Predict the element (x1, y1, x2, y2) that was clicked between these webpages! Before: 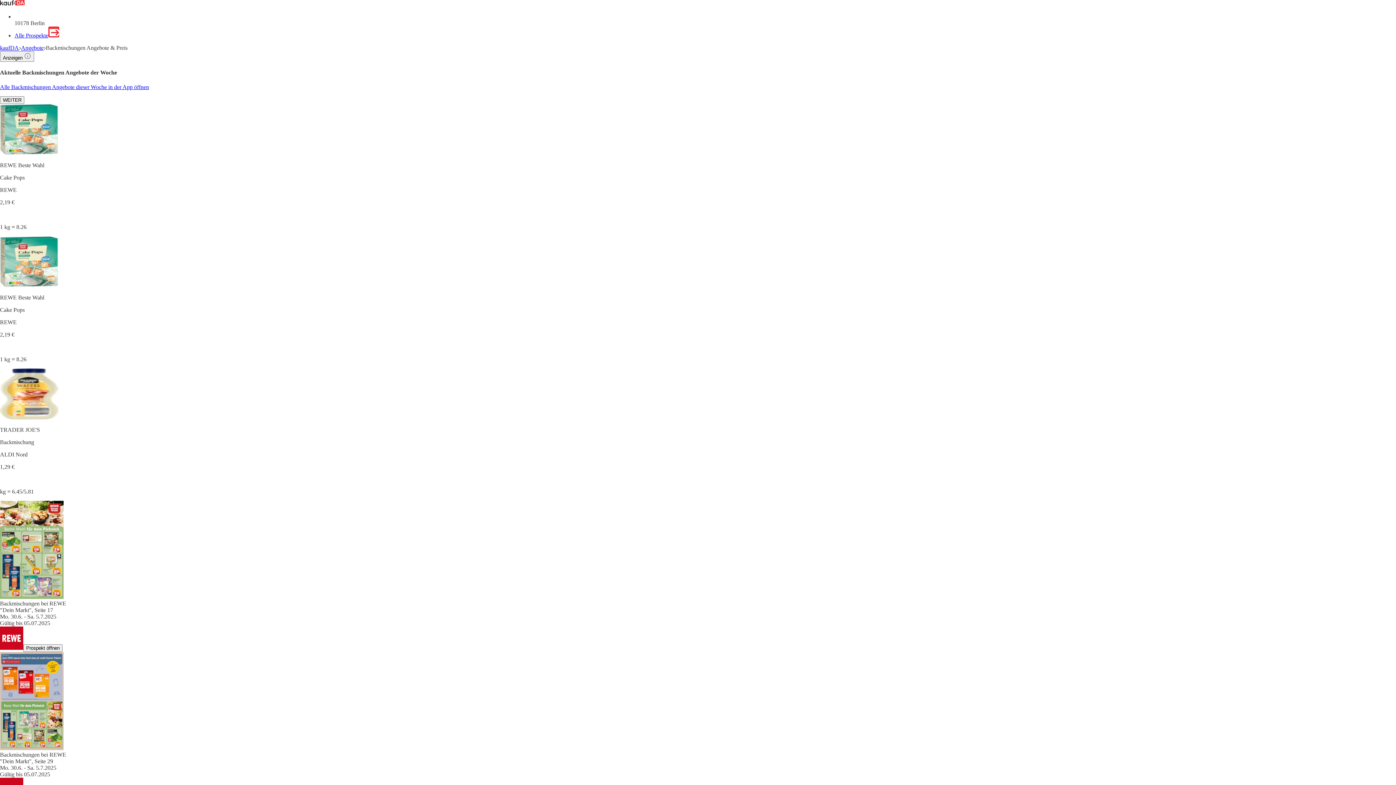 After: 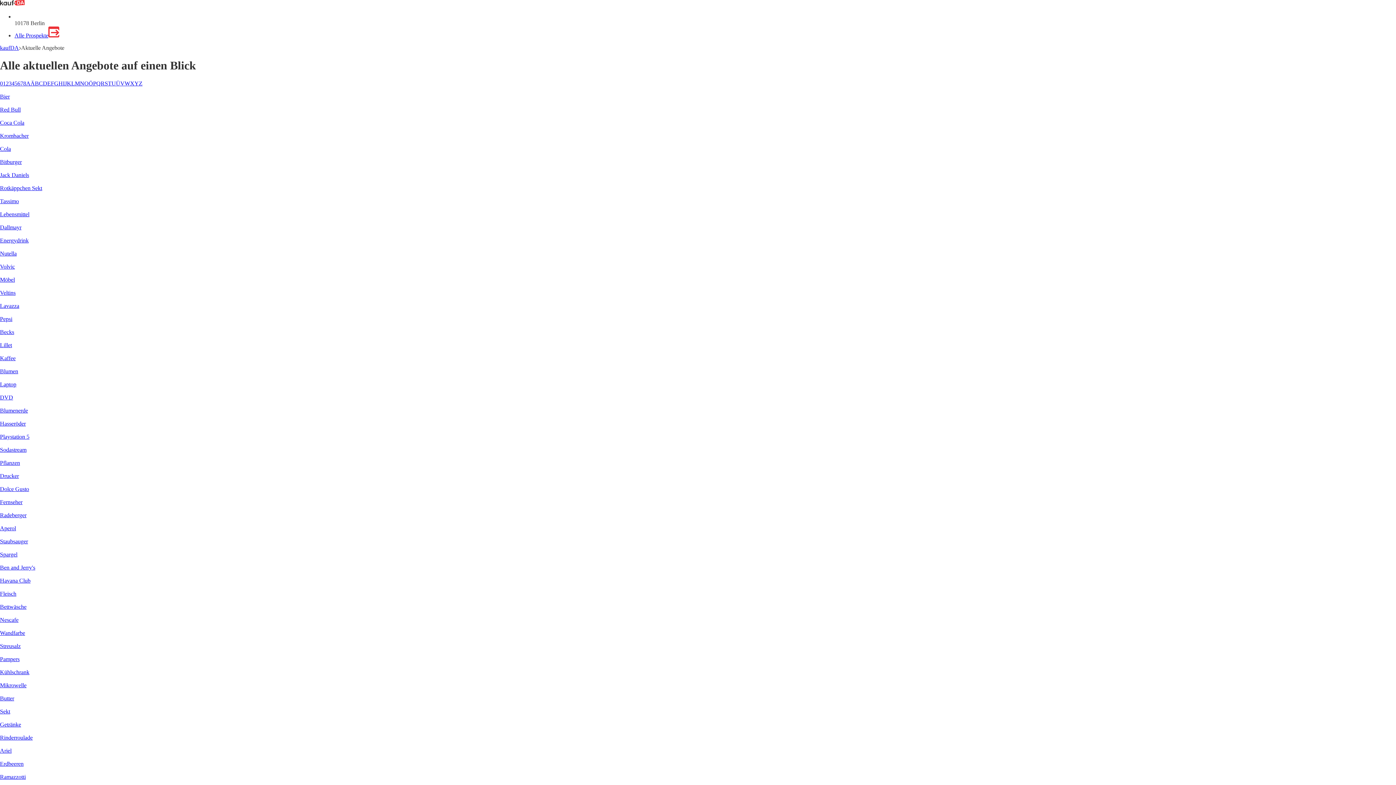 Action: label: Angebote bbox: (21, 44, 43, 50)